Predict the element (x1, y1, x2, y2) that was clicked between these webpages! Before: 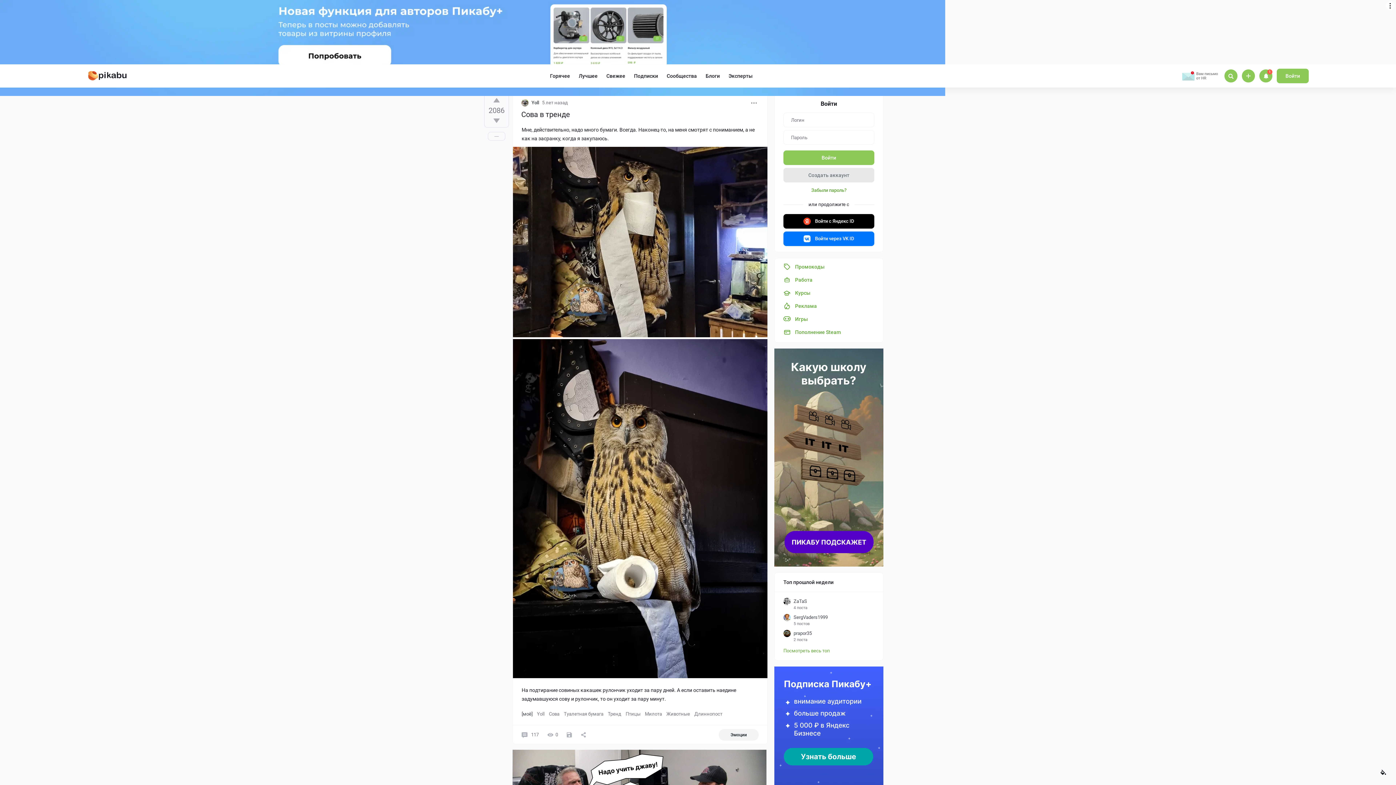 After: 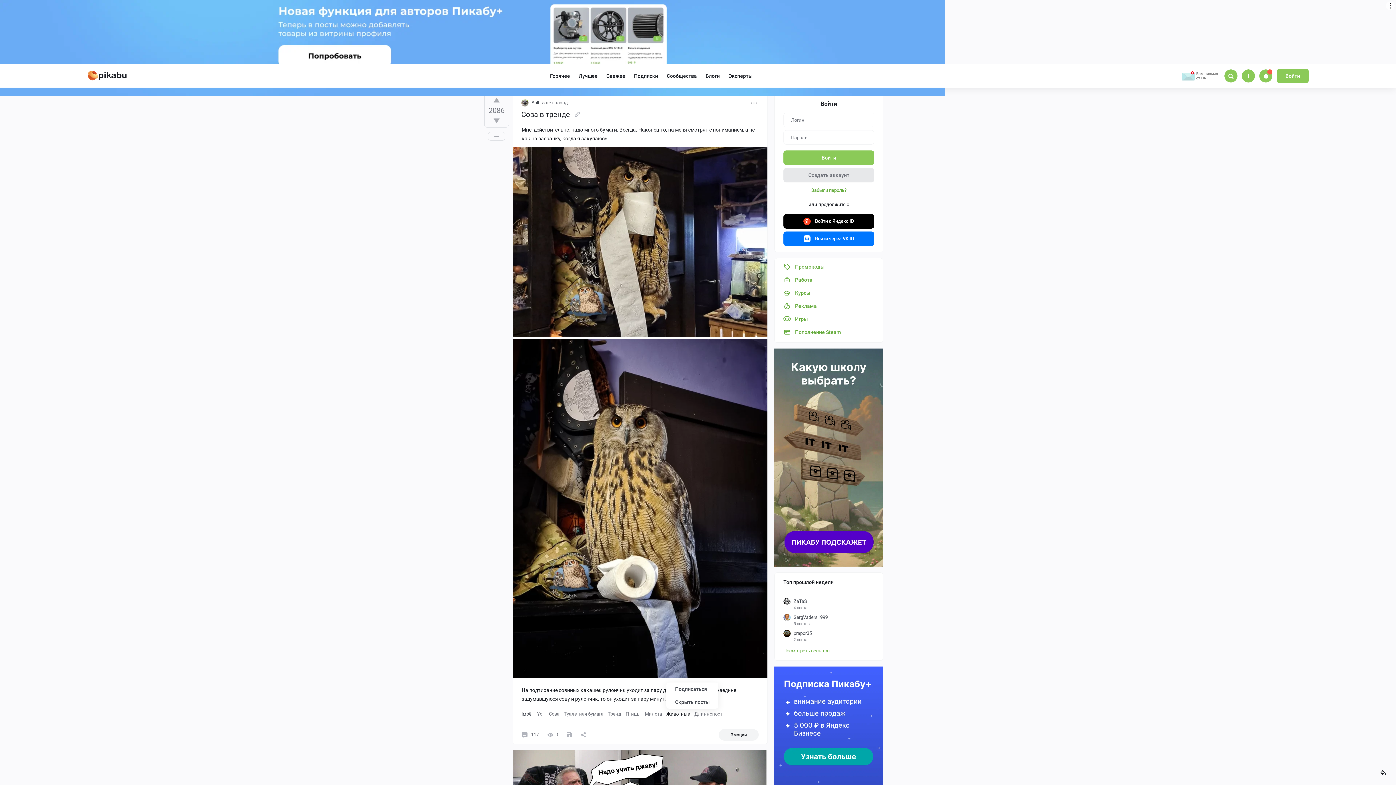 Action: bbox: (666, 645, 690, 655) label: Животные